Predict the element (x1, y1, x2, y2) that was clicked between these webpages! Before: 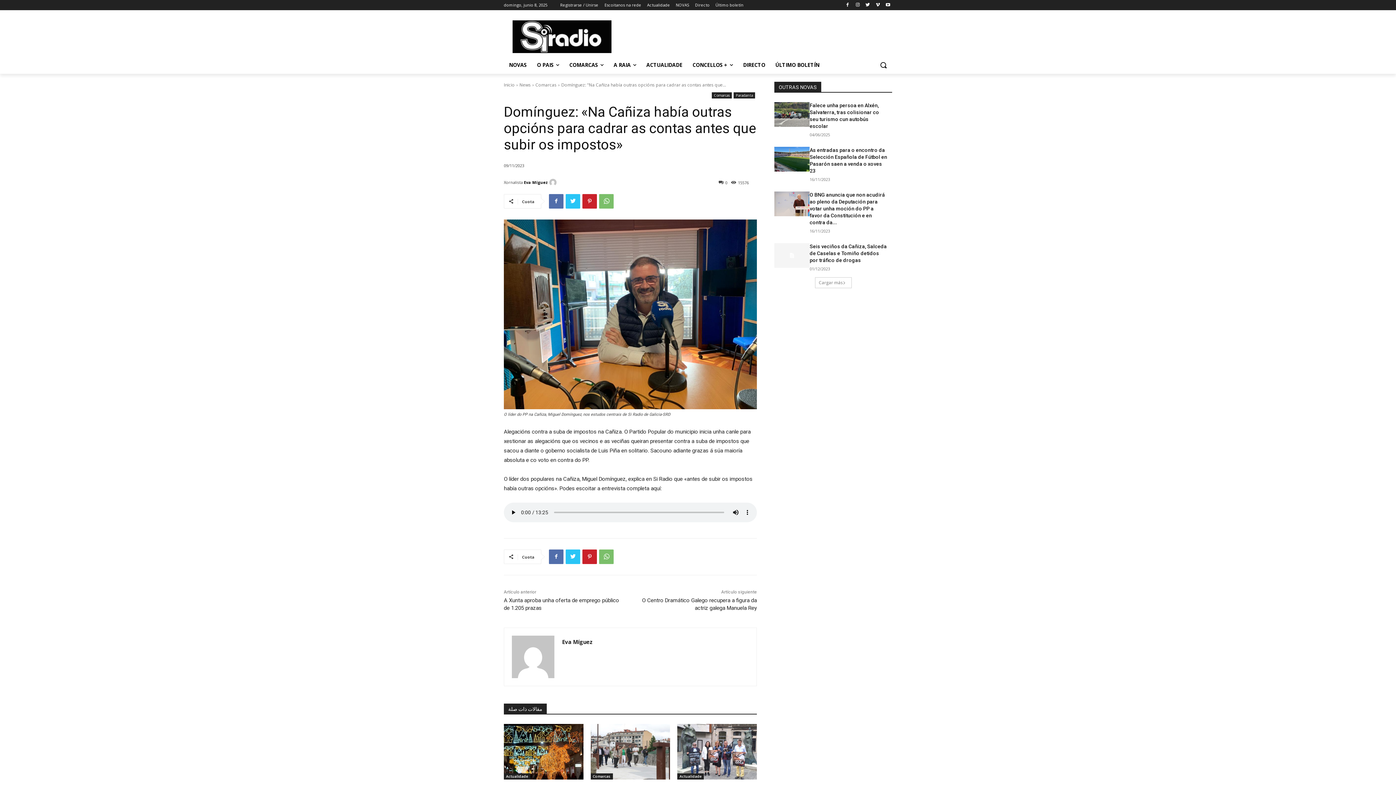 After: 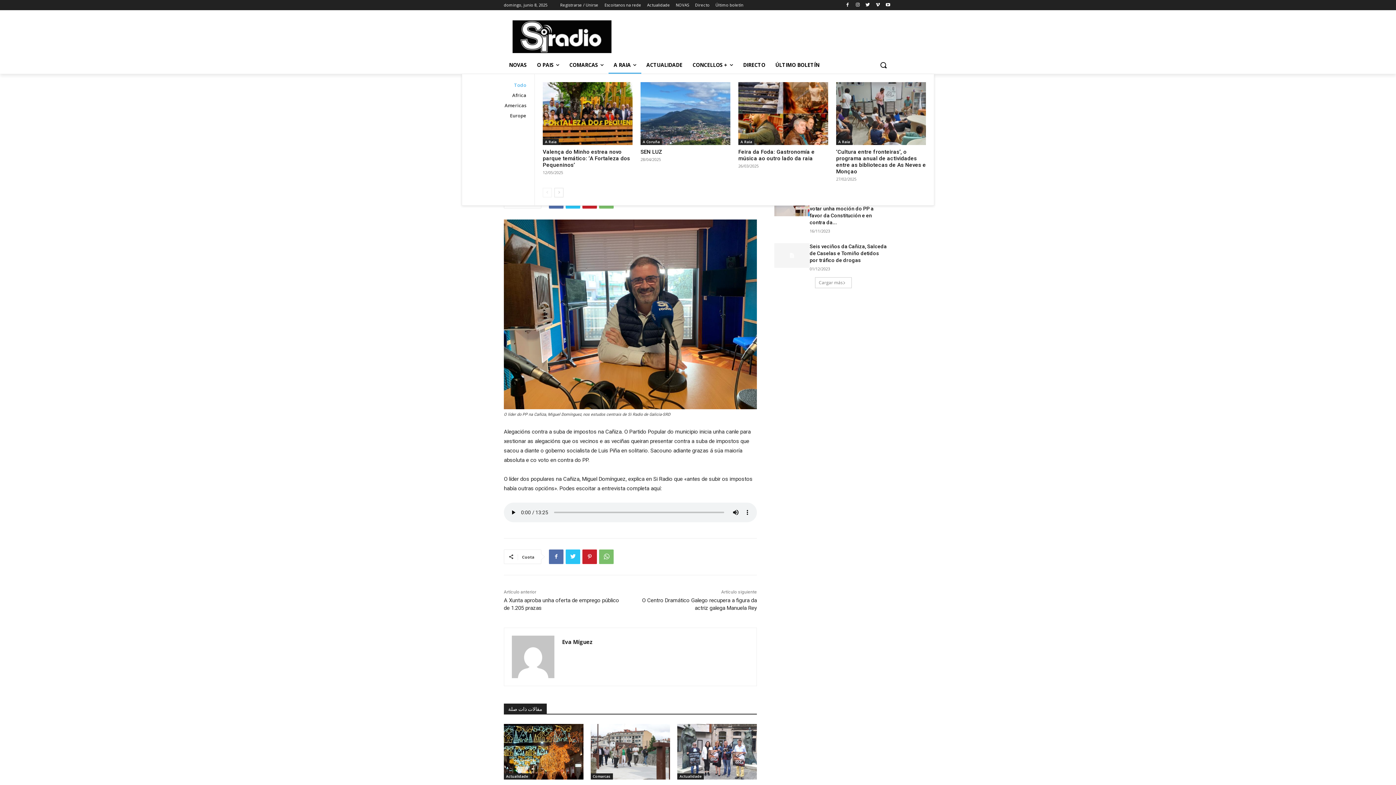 Action: label: A RAIA bbox: (608, 56, 641, 73)